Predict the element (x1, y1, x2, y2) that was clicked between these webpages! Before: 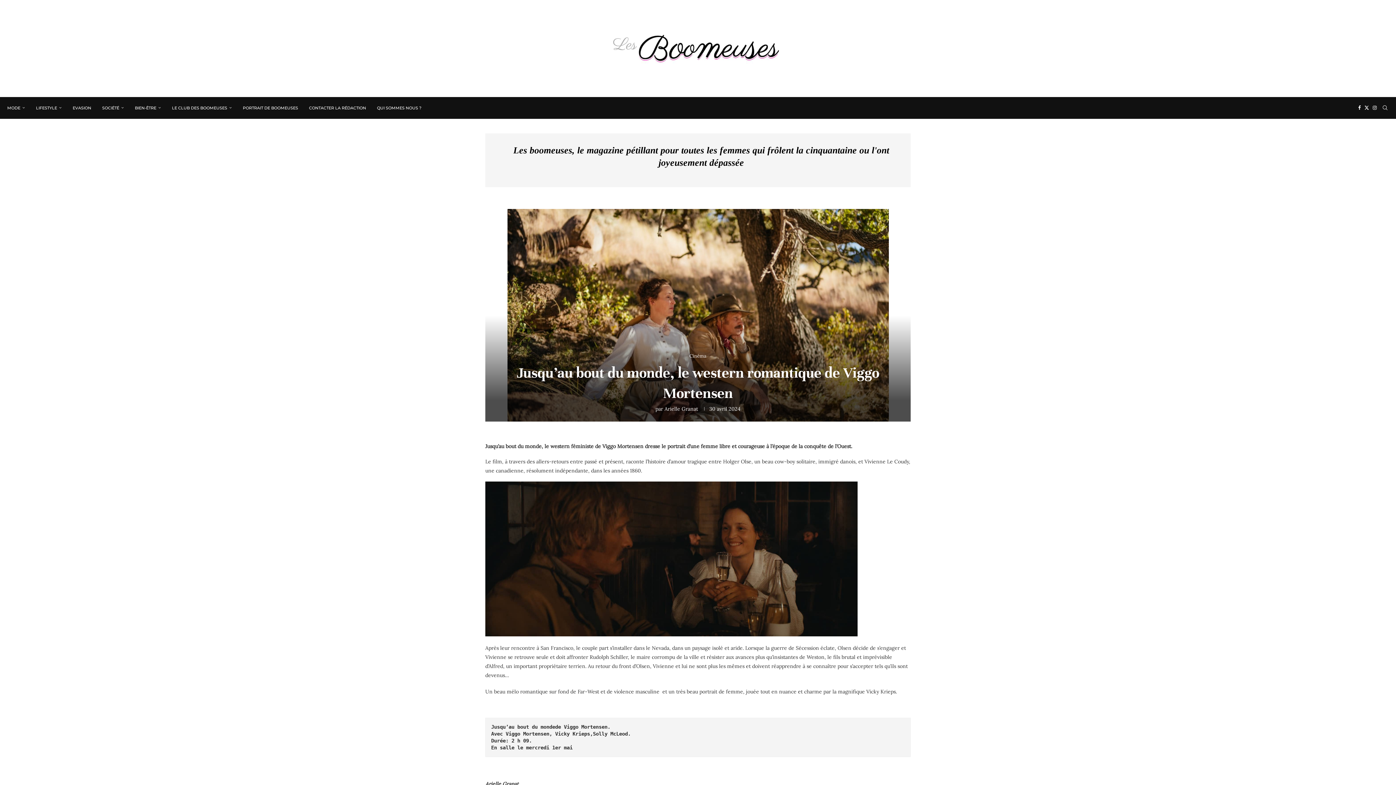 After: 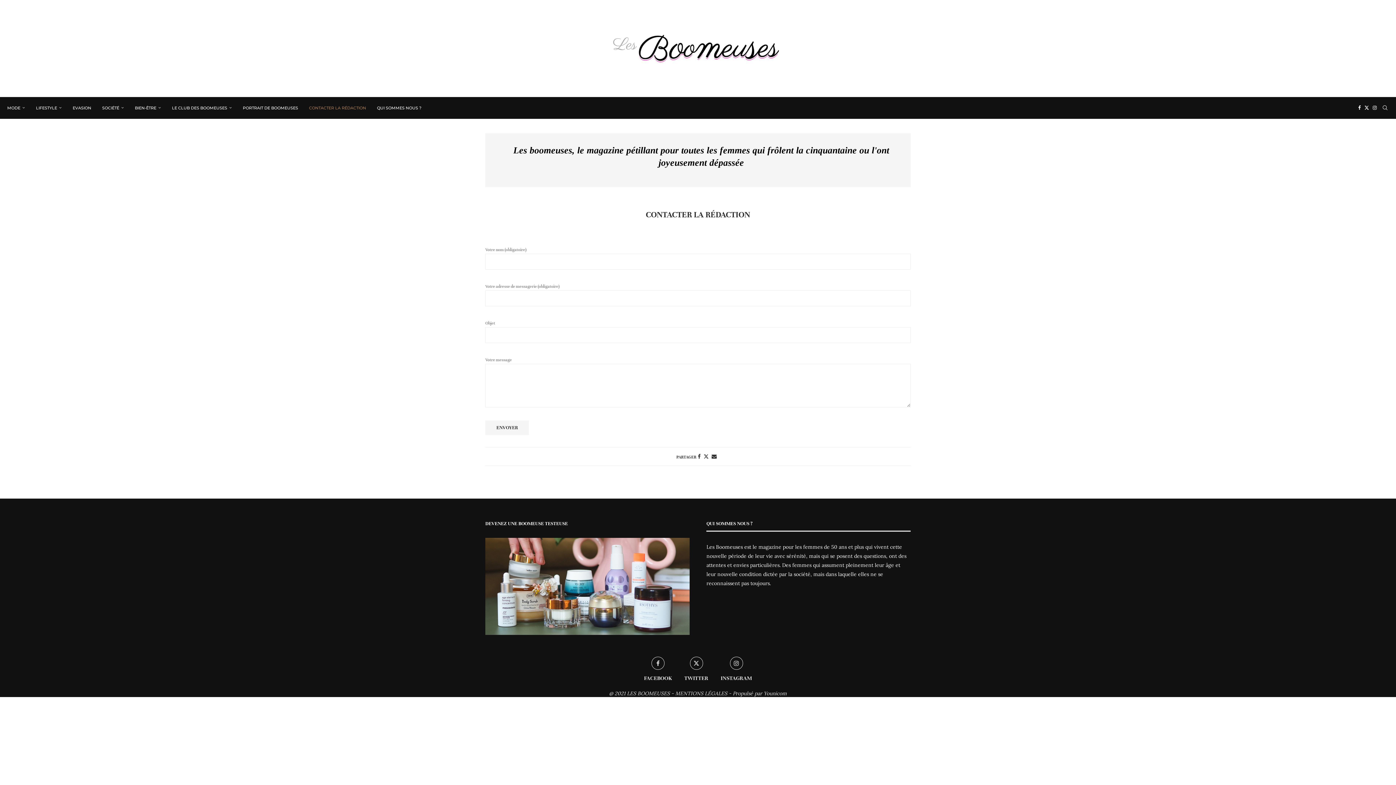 Action: bbox: (309, 97, 366, 118) label: CONTACTER LA RÉDACTION